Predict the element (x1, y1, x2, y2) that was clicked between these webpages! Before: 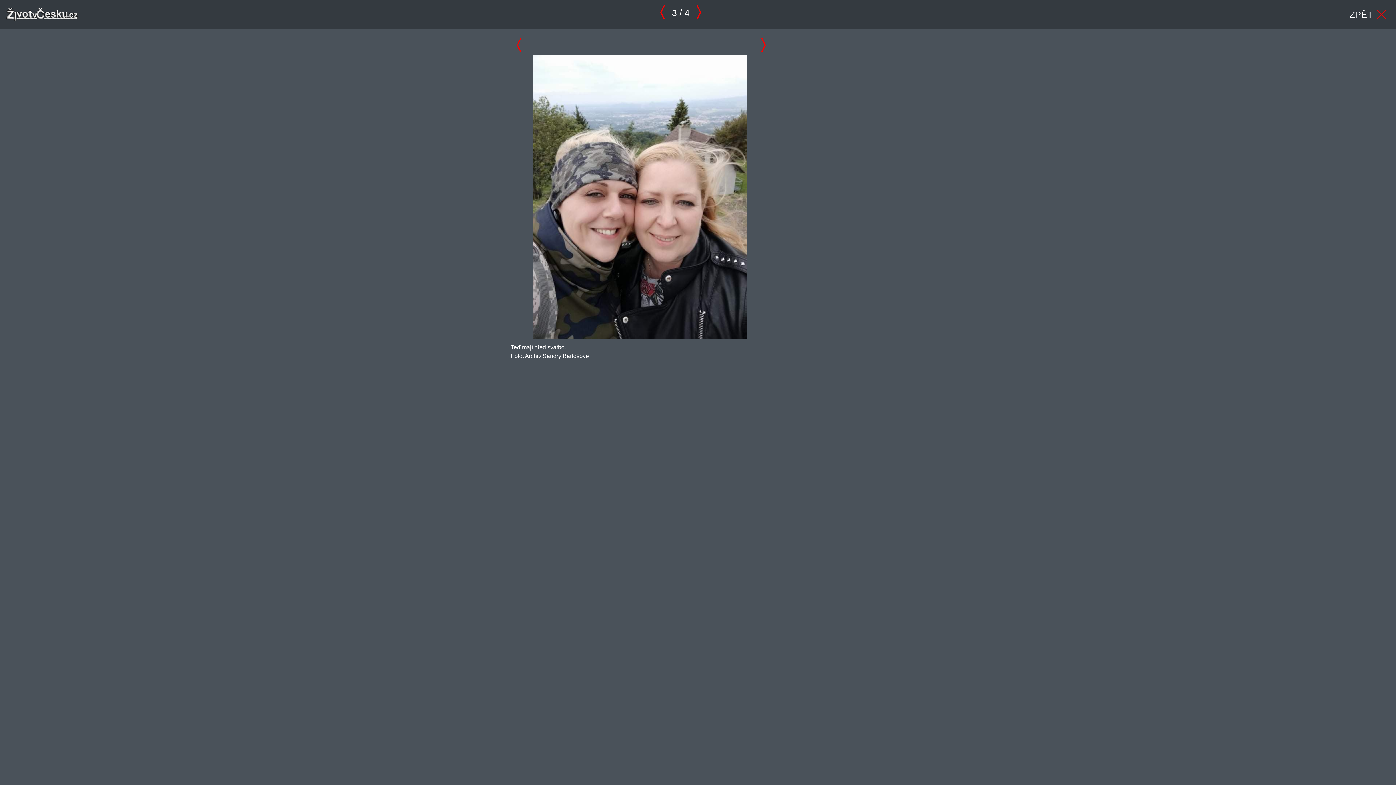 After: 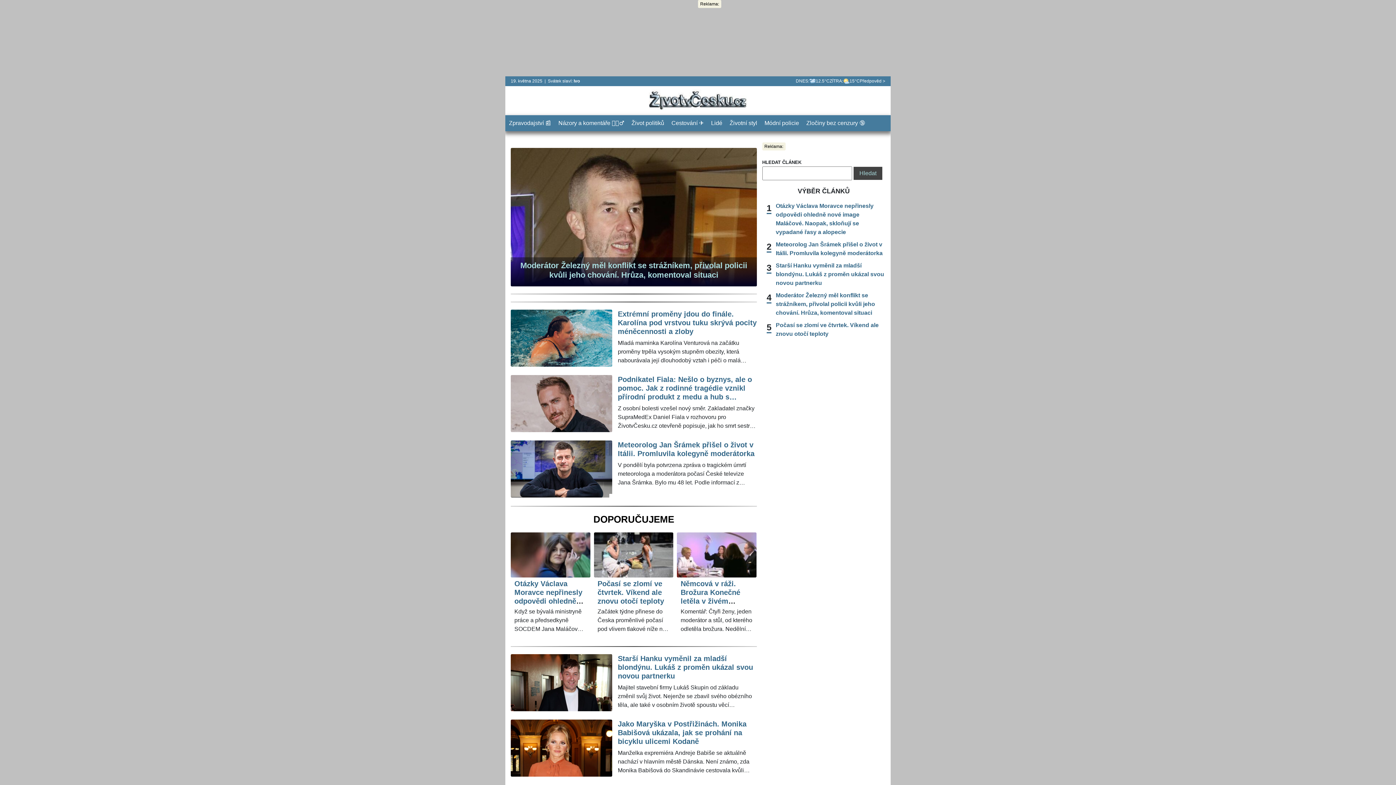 Action: bbox: (5, 2, 78, 26)